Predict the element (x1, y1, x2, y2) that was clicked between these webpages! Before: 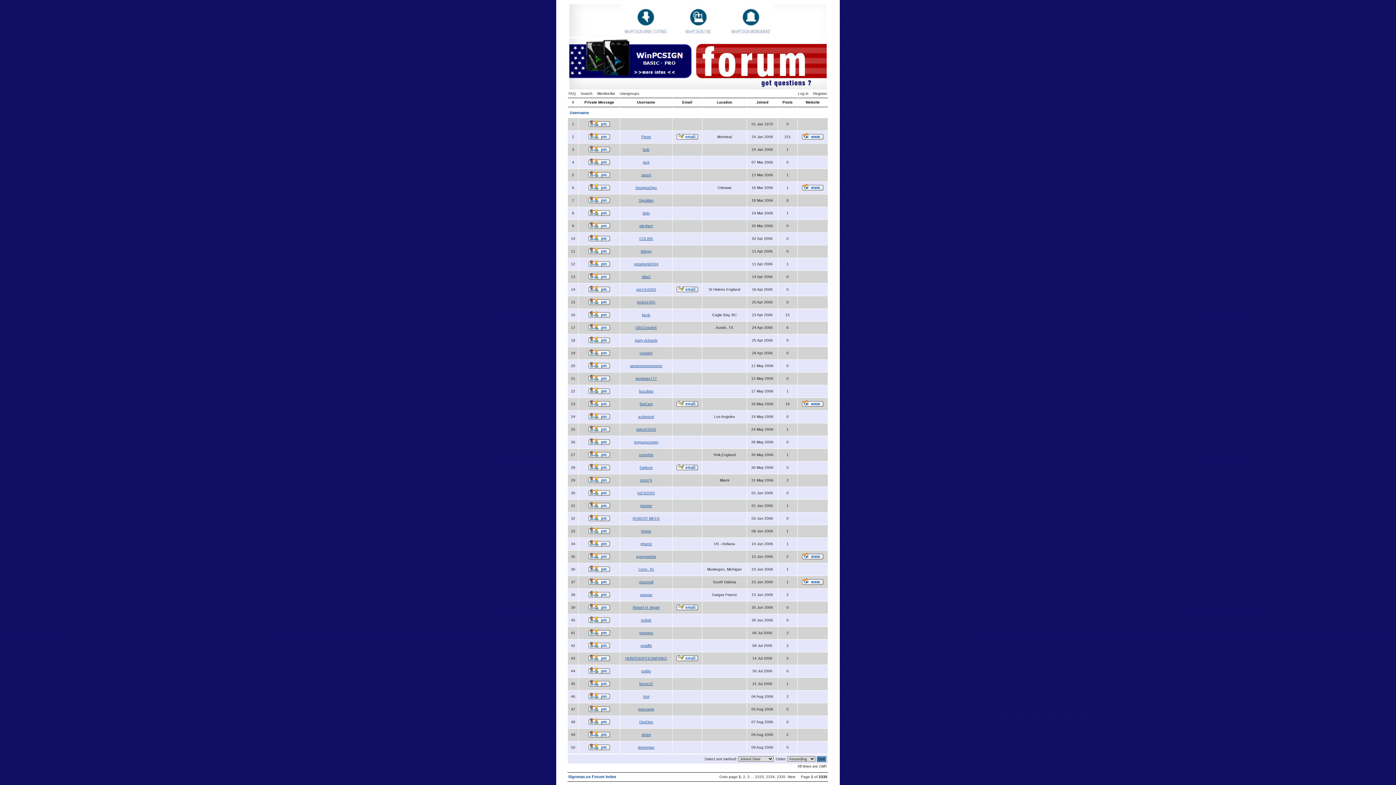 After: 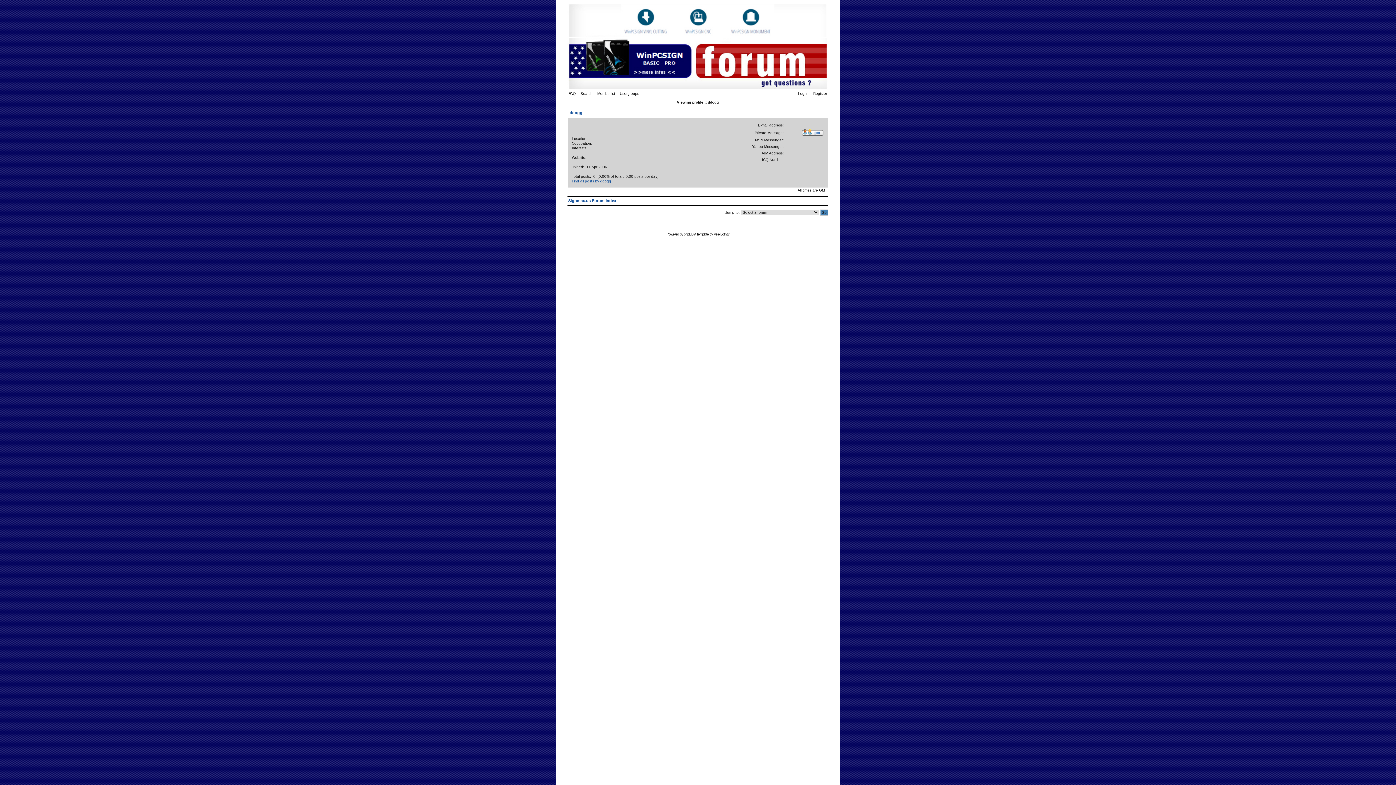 Action: label: ddogg bbox: (640, 249, 651, 253)